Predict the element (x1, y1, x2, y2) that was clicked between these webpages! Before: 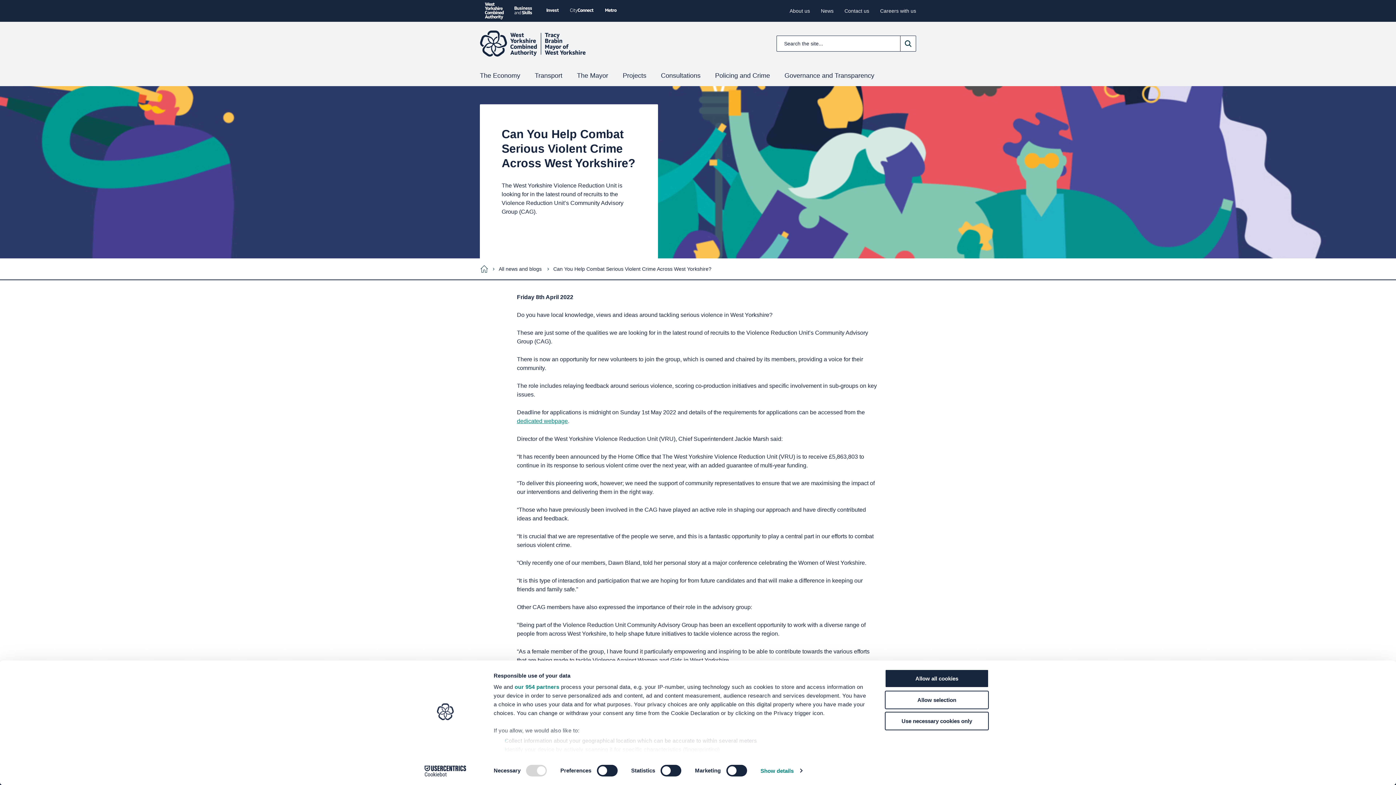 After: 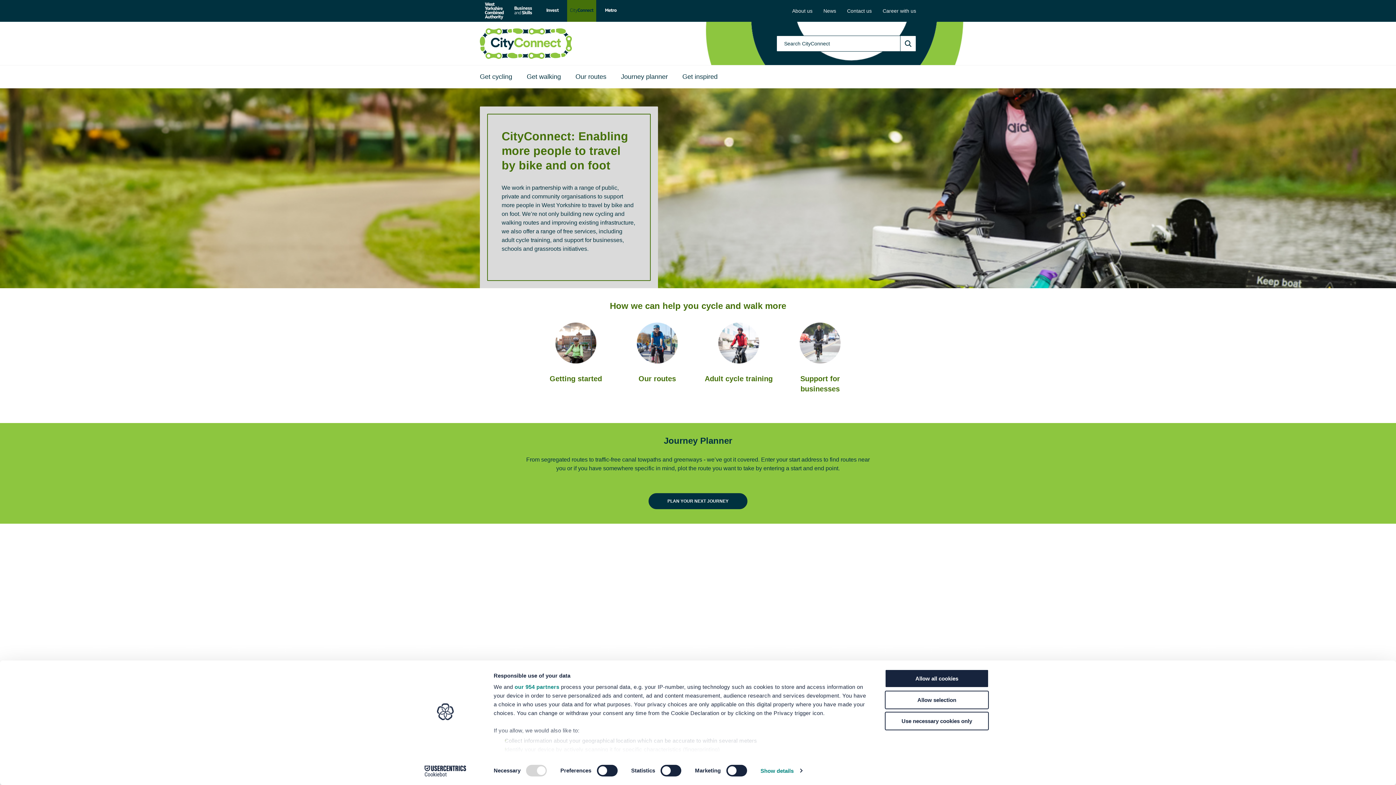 Action: bbox: (567, 0, 596, 21) label: City Connect